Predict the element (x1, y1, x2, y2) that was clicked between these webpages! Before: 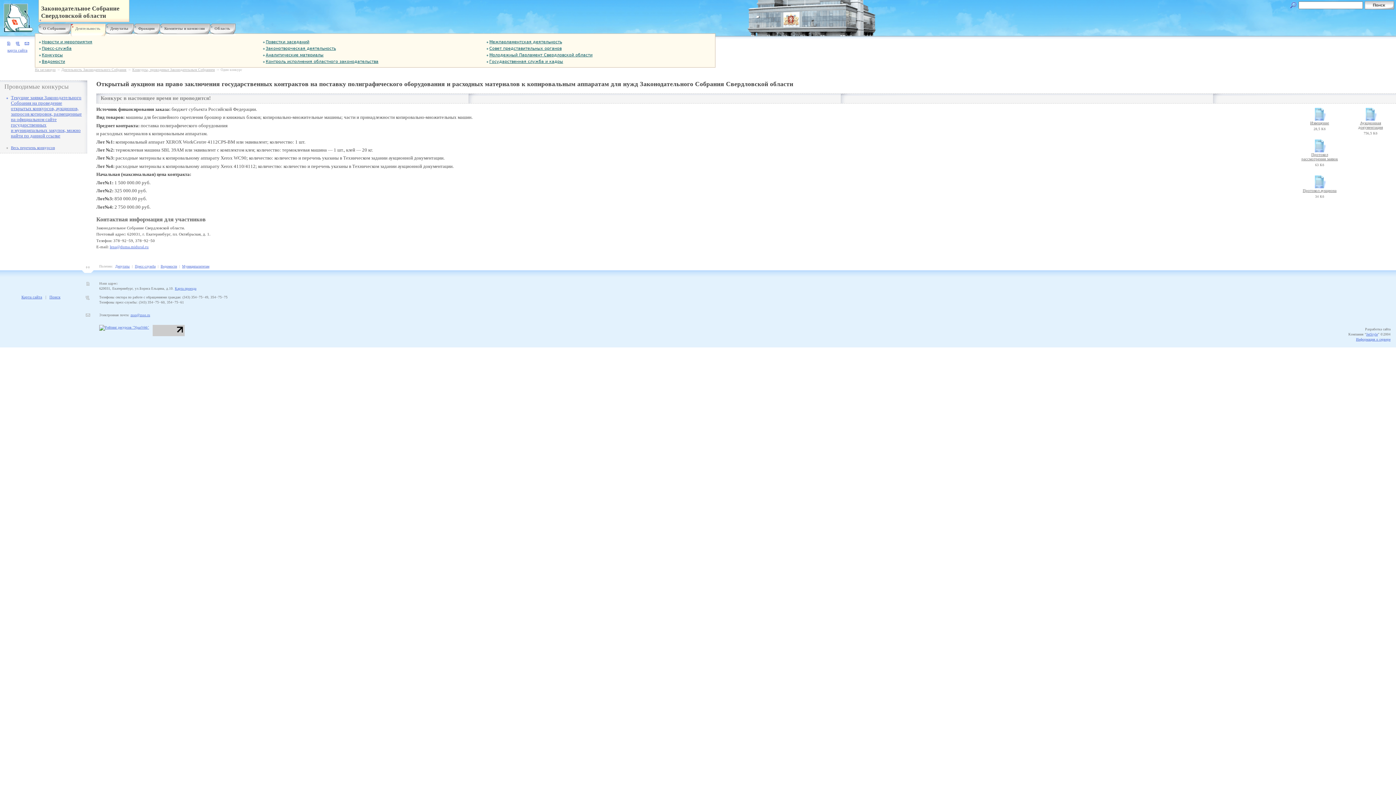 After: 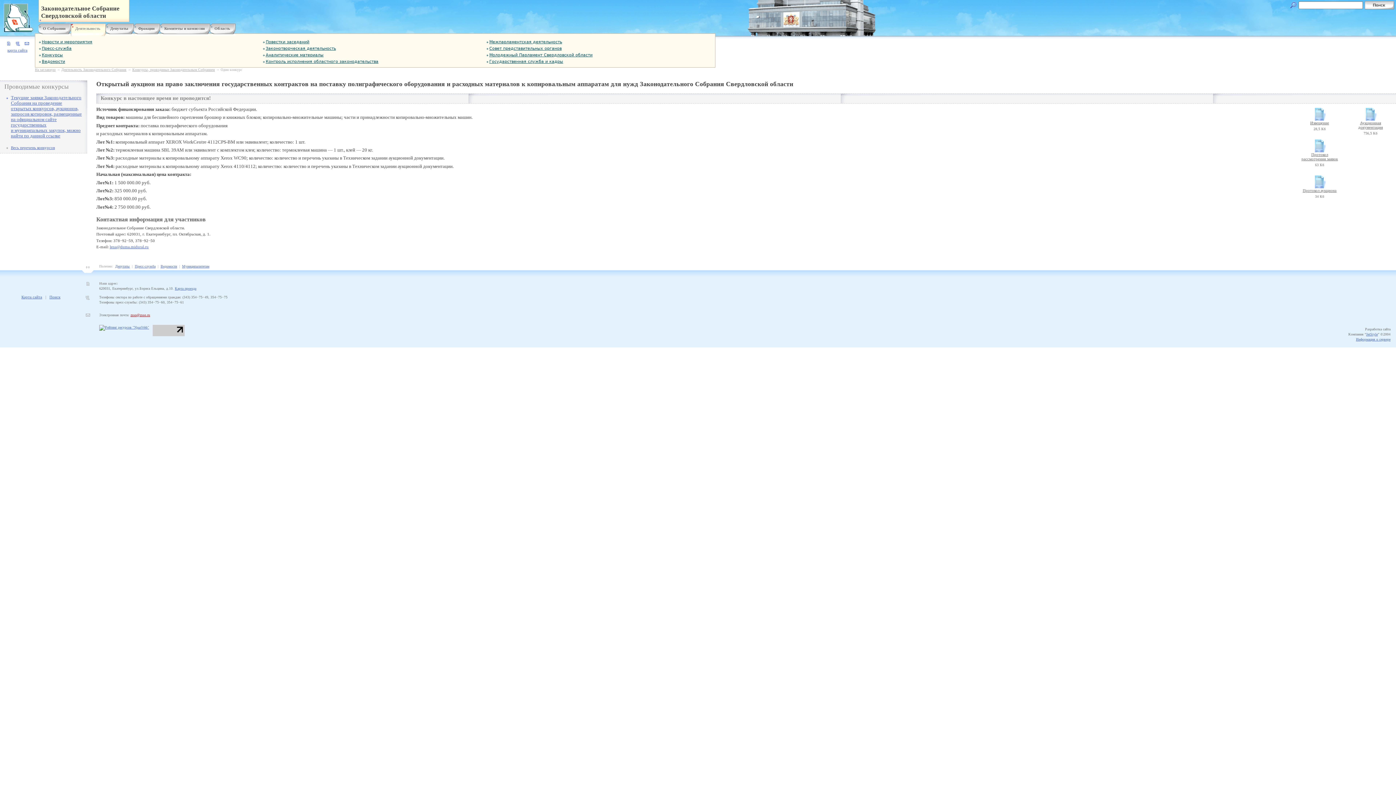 Action: label: zsso@zsso.ru bbox: (130, 313, 150, 317)